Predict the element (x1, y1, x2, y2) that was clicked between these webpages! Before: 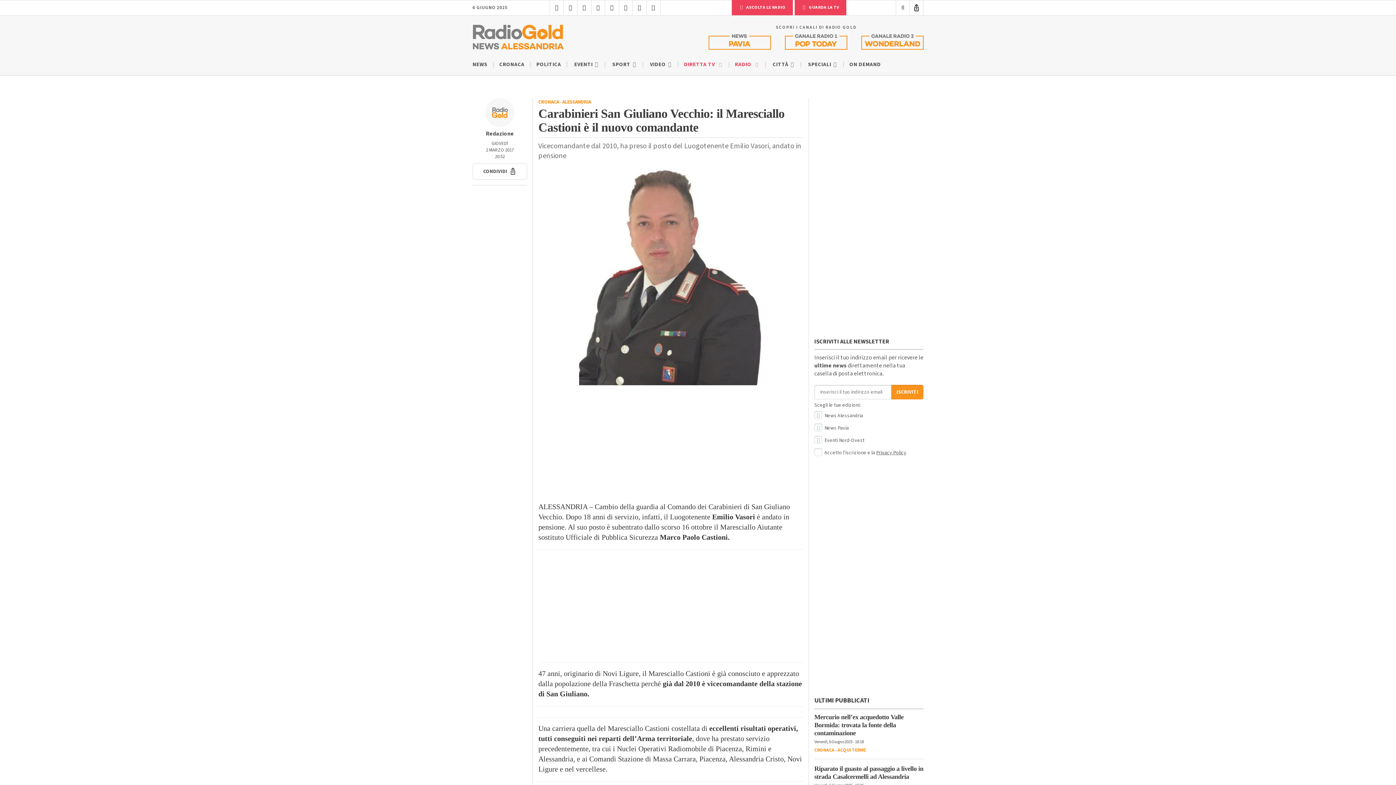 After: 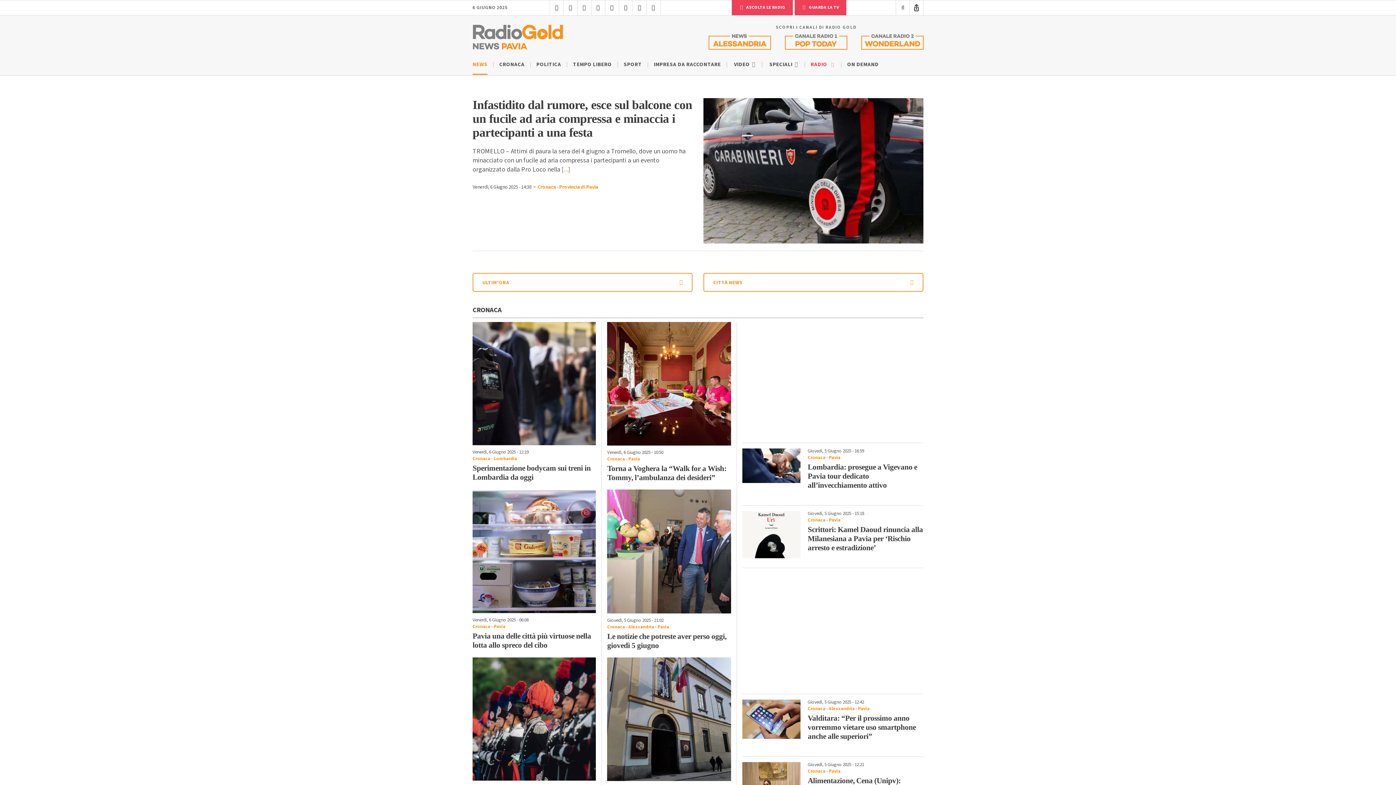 Action: bbox: (705, 34, 774, 49)